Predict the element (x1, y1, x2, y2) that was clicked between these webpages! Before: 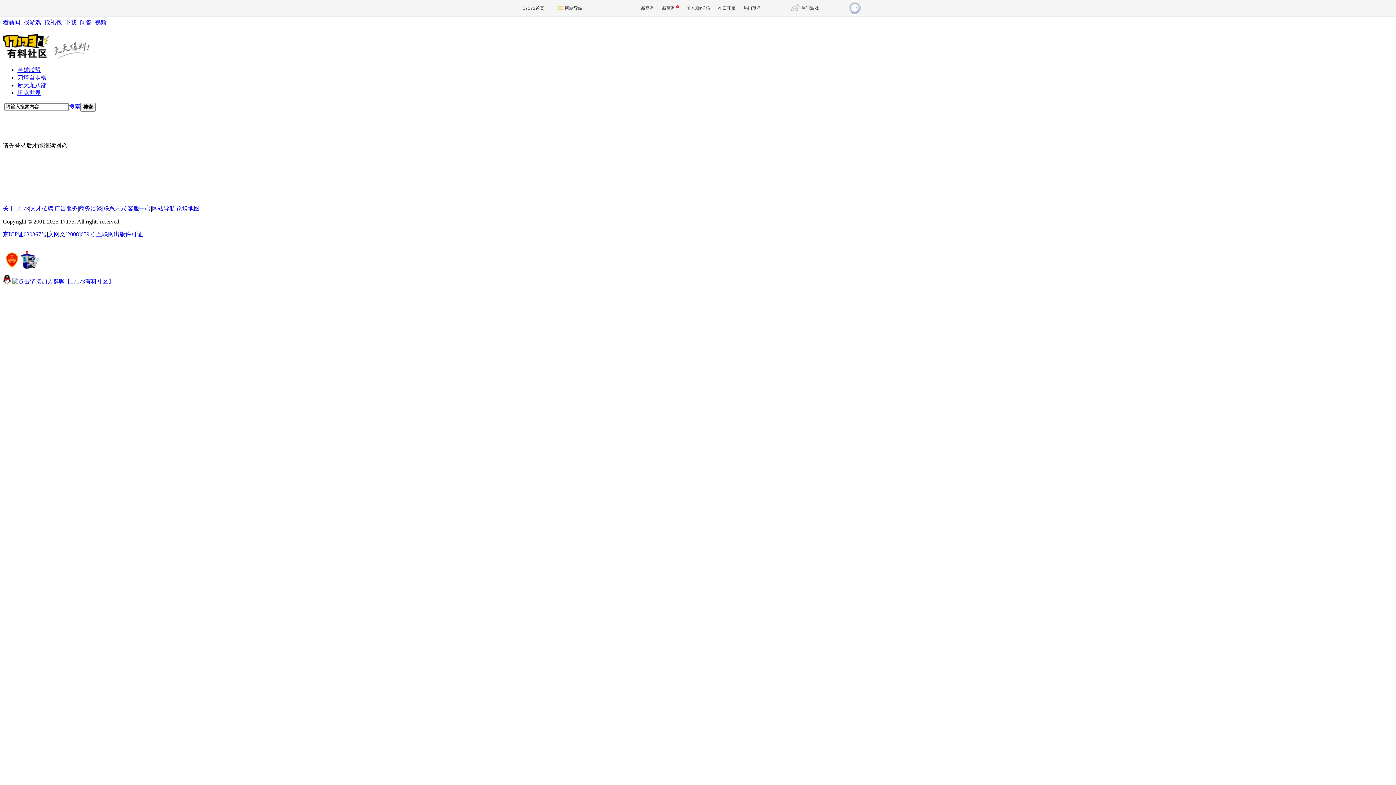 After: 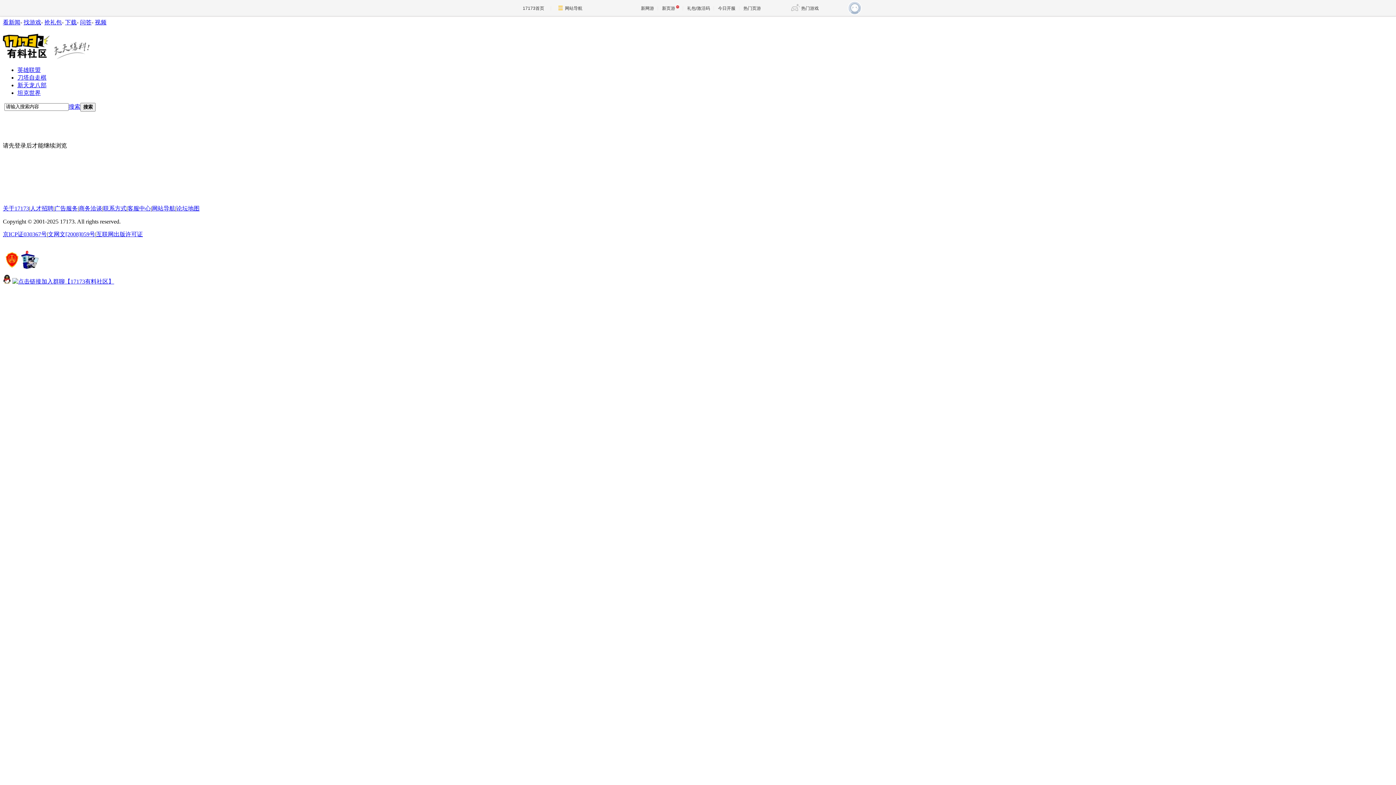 Action: bbox: (103, 205, 126, 211) label: 联系方式